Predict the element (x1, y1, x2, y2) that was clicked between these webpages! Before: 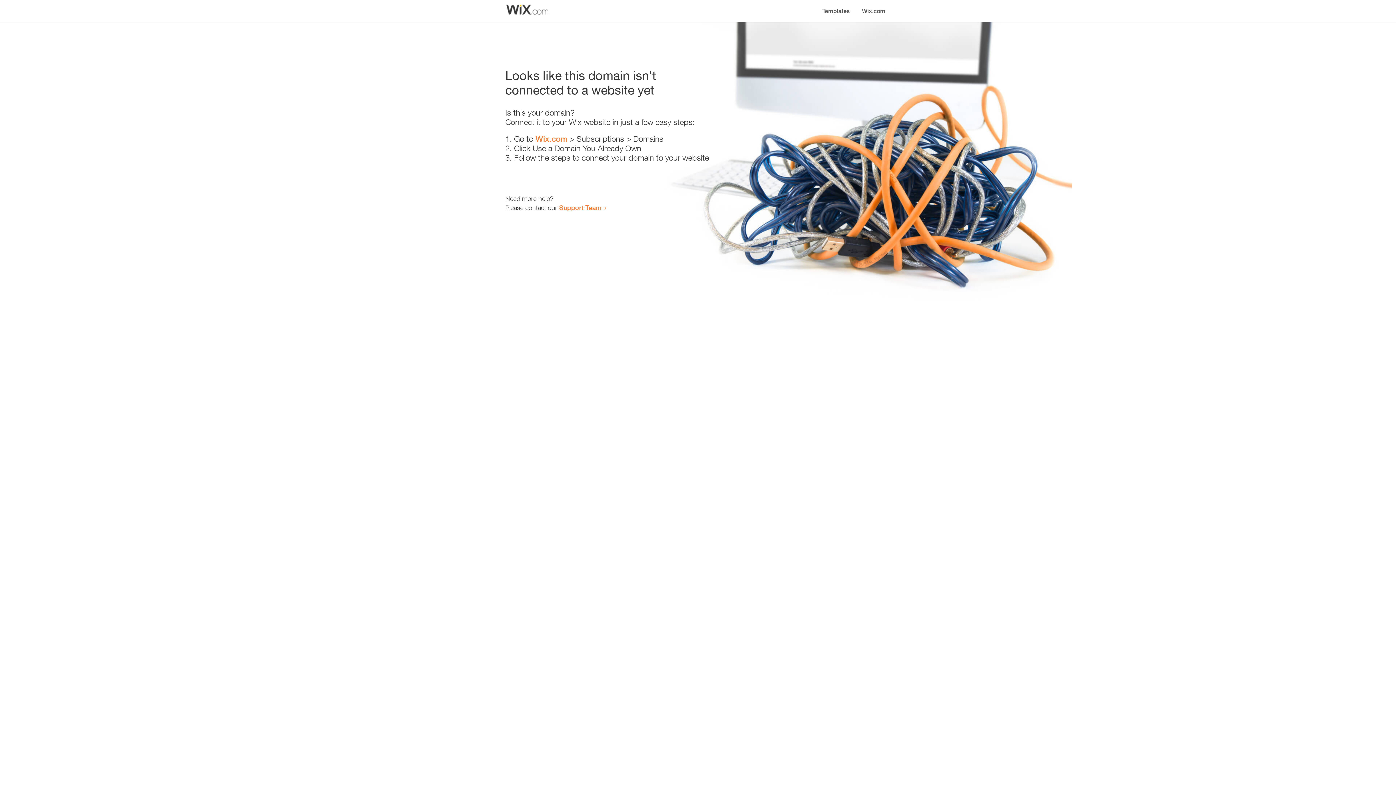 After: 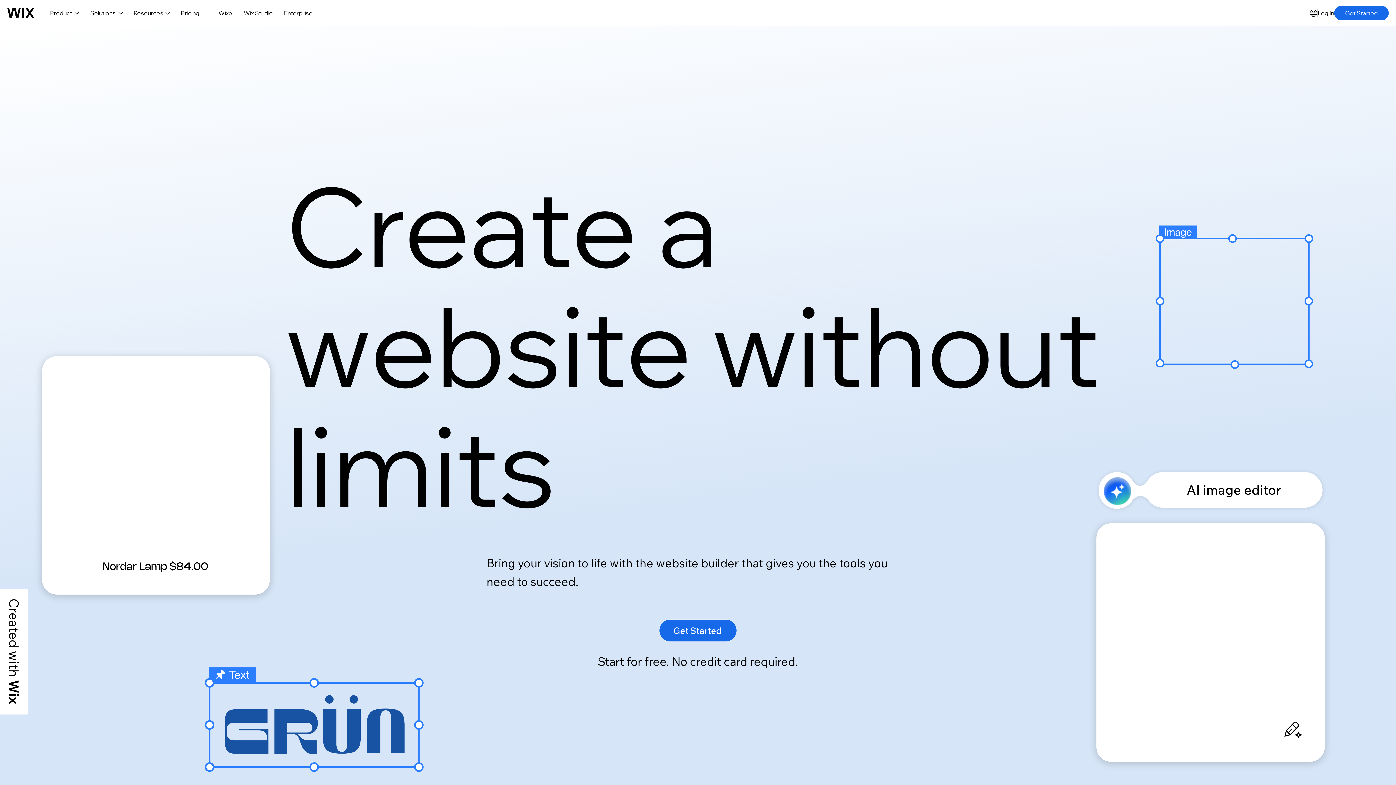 Action: label: Wix.com bbox: (535, 134, 567, 143)